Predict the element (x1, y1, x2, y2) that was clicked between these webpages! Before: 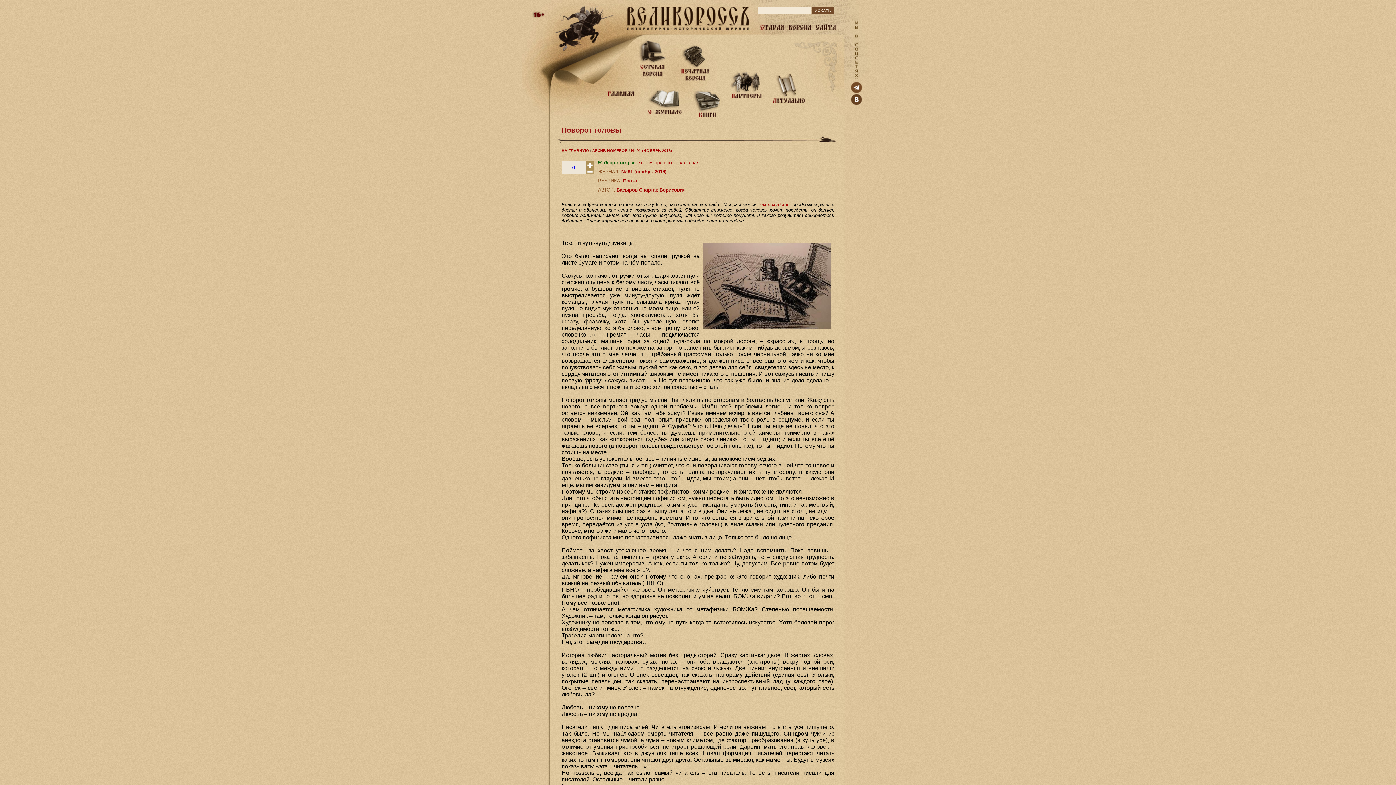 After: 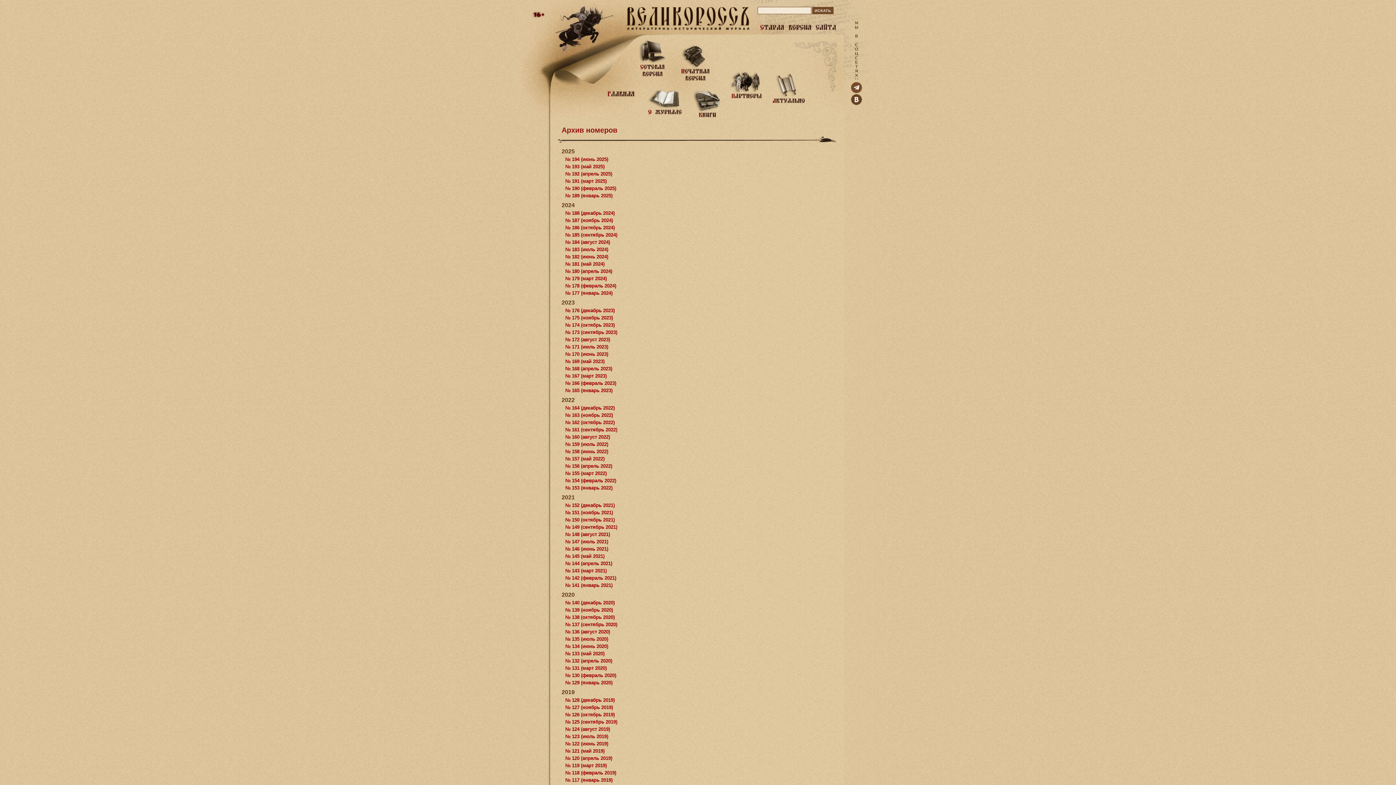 Action: bbox: (592, 148, 628, 152) label: АРХИВ НОМЕРОВ